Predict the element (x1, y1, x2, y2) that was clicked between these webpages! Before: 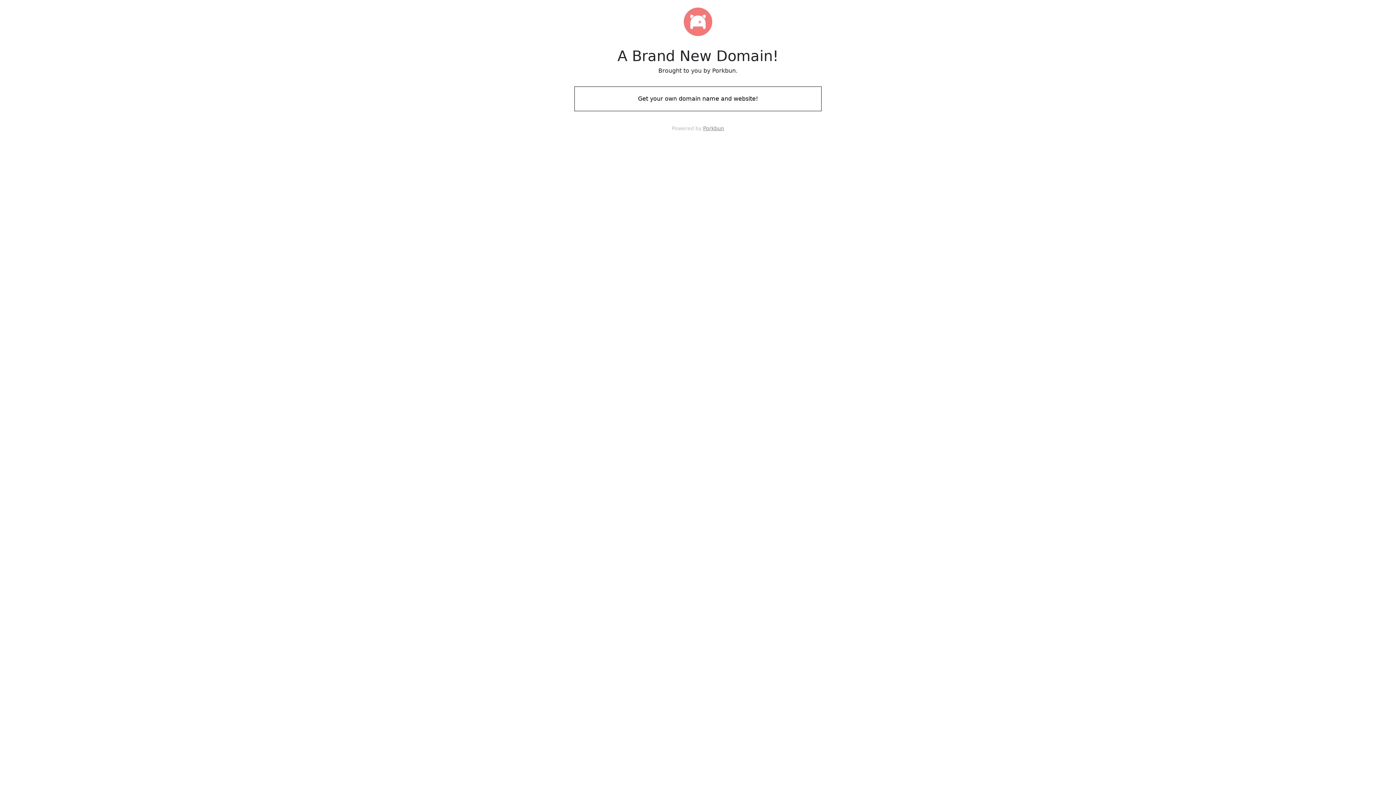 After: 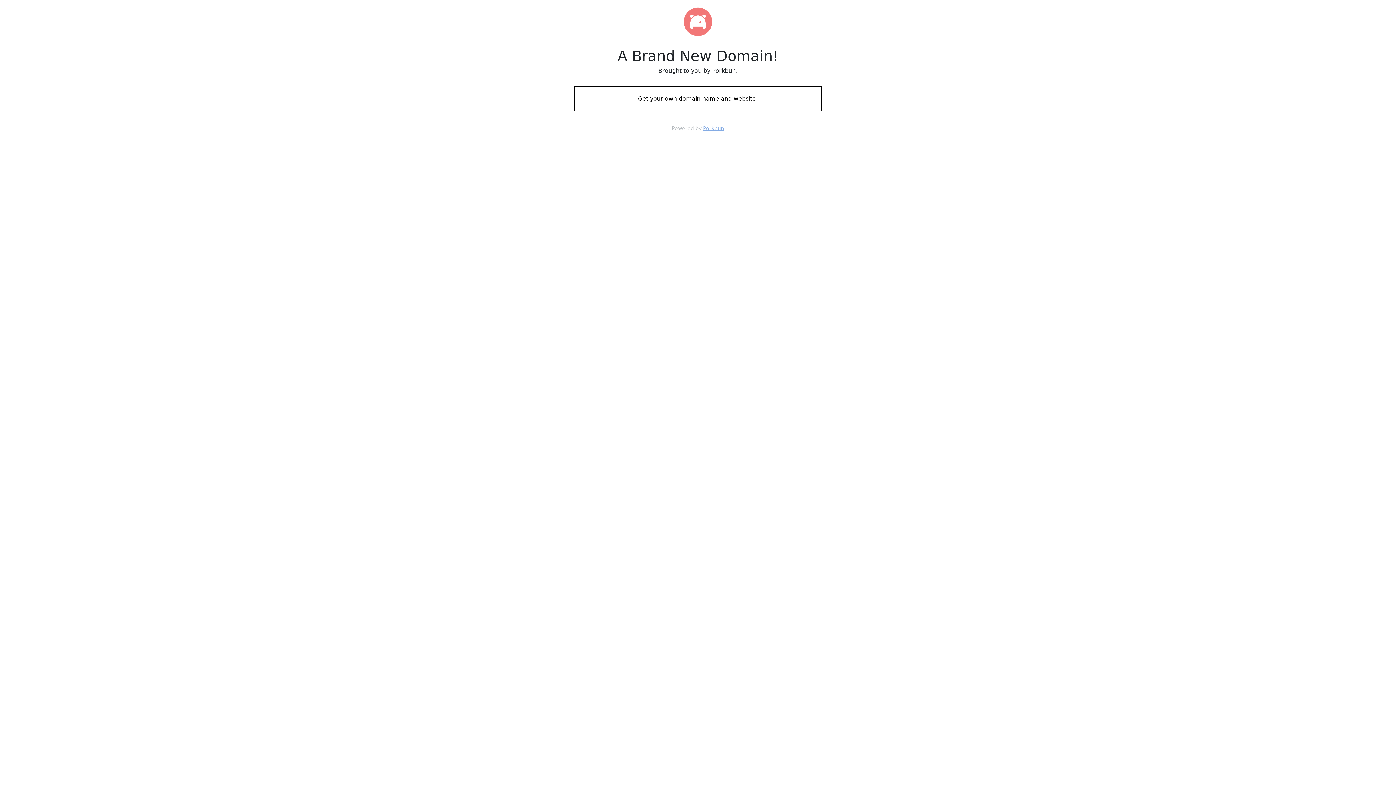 Action: label: Porkbun bbox: (703, 125, 724, 131)